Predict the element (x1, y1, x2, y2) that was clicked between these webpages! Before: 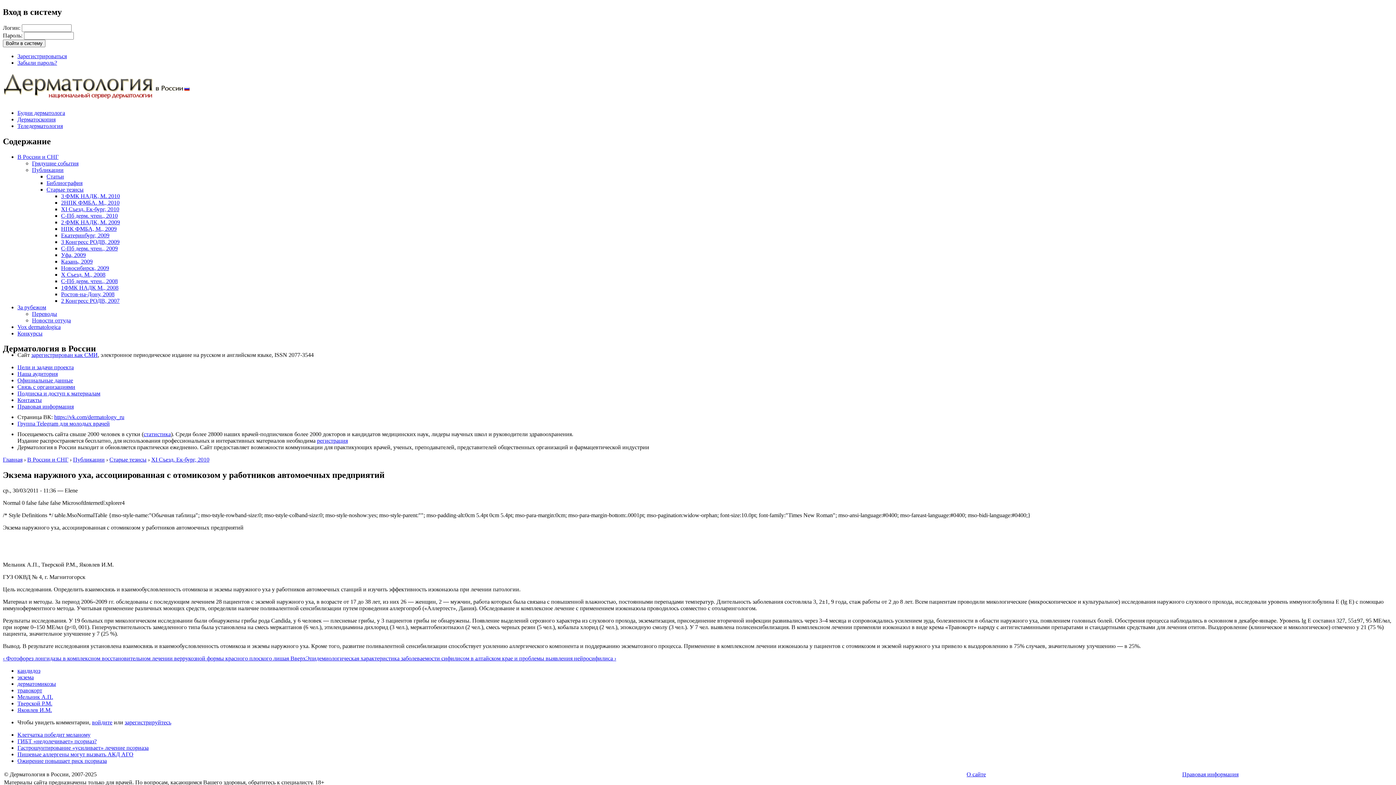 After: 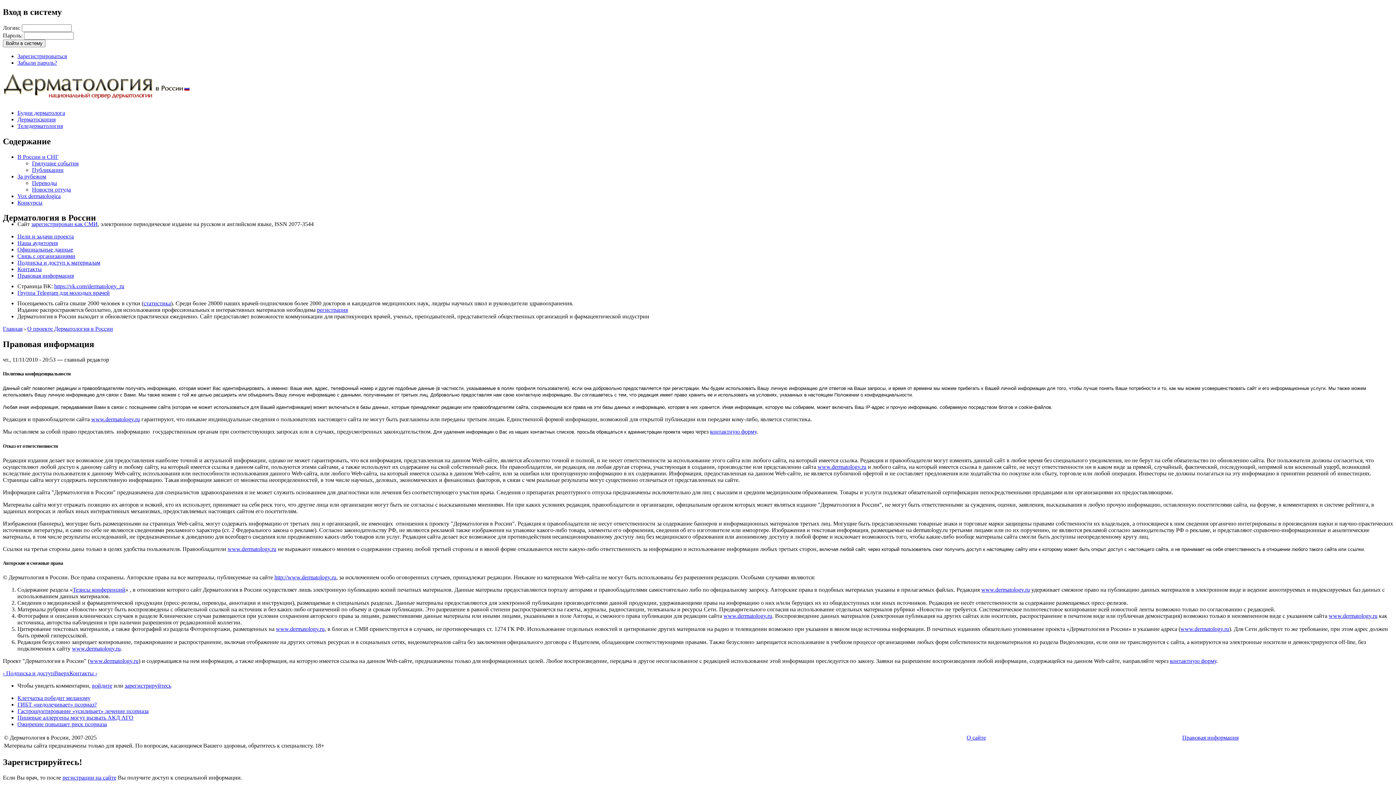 Action: bbox: (1182, 771, 1238, 777) label: Правовая информация